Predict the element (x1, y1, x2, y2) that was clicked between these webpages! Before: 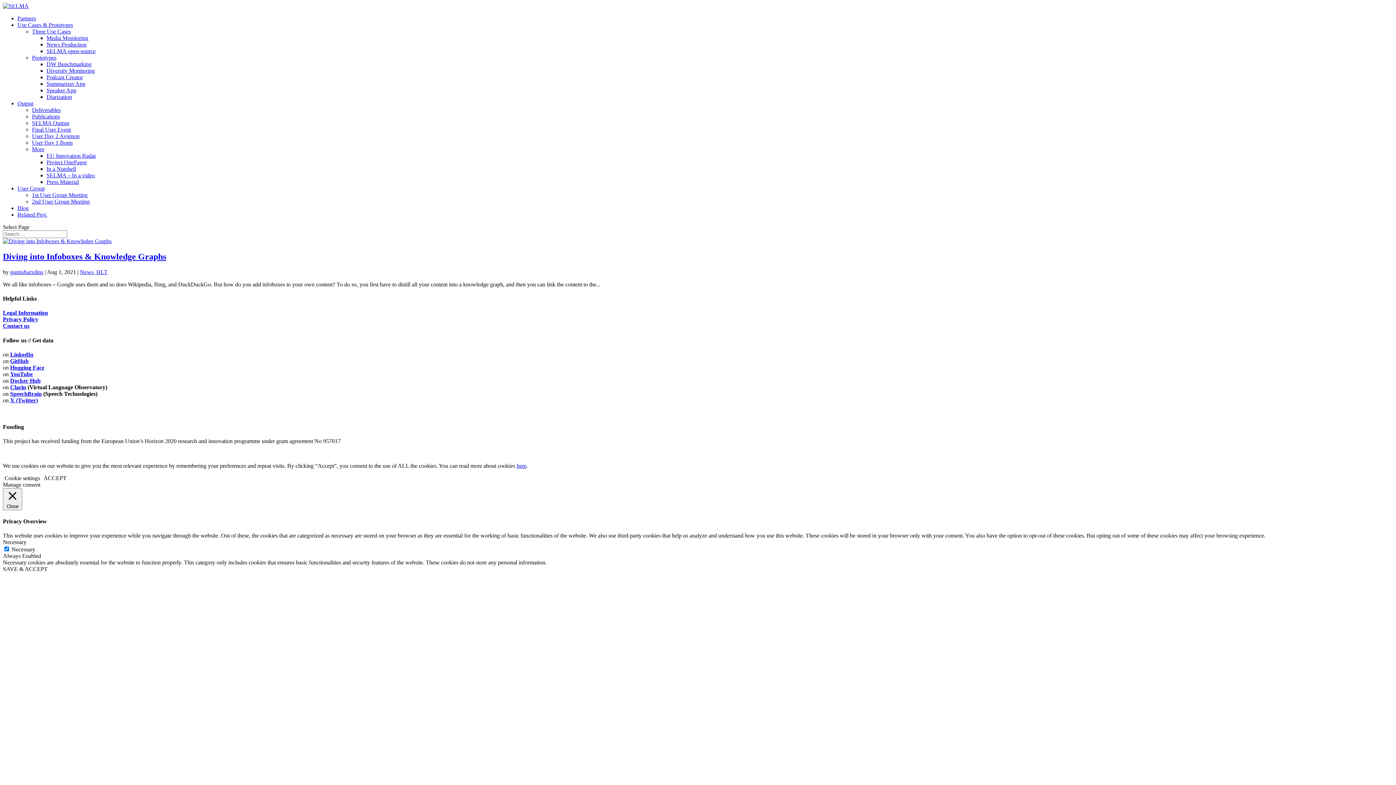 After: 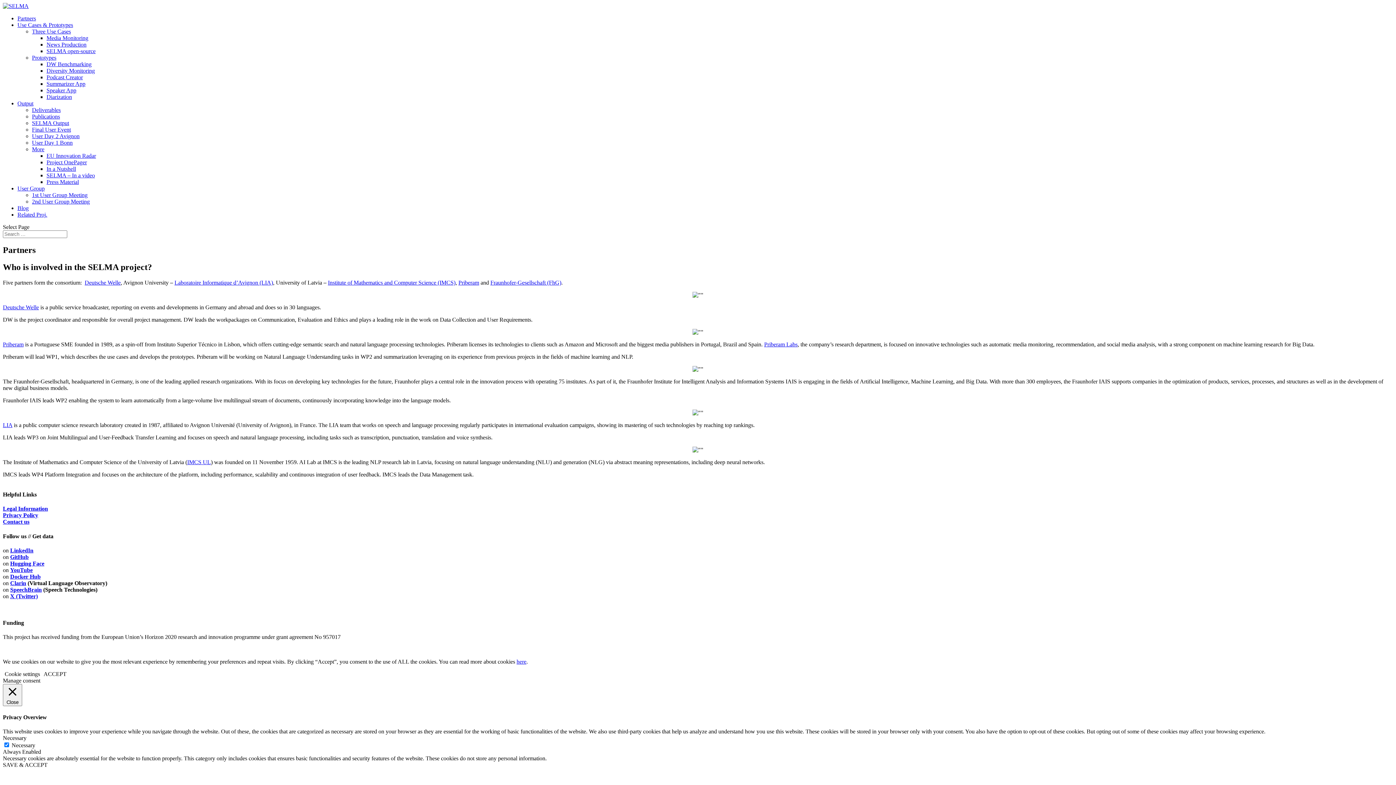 Action: bbox: (17, 15, 36, 21) label: Partners